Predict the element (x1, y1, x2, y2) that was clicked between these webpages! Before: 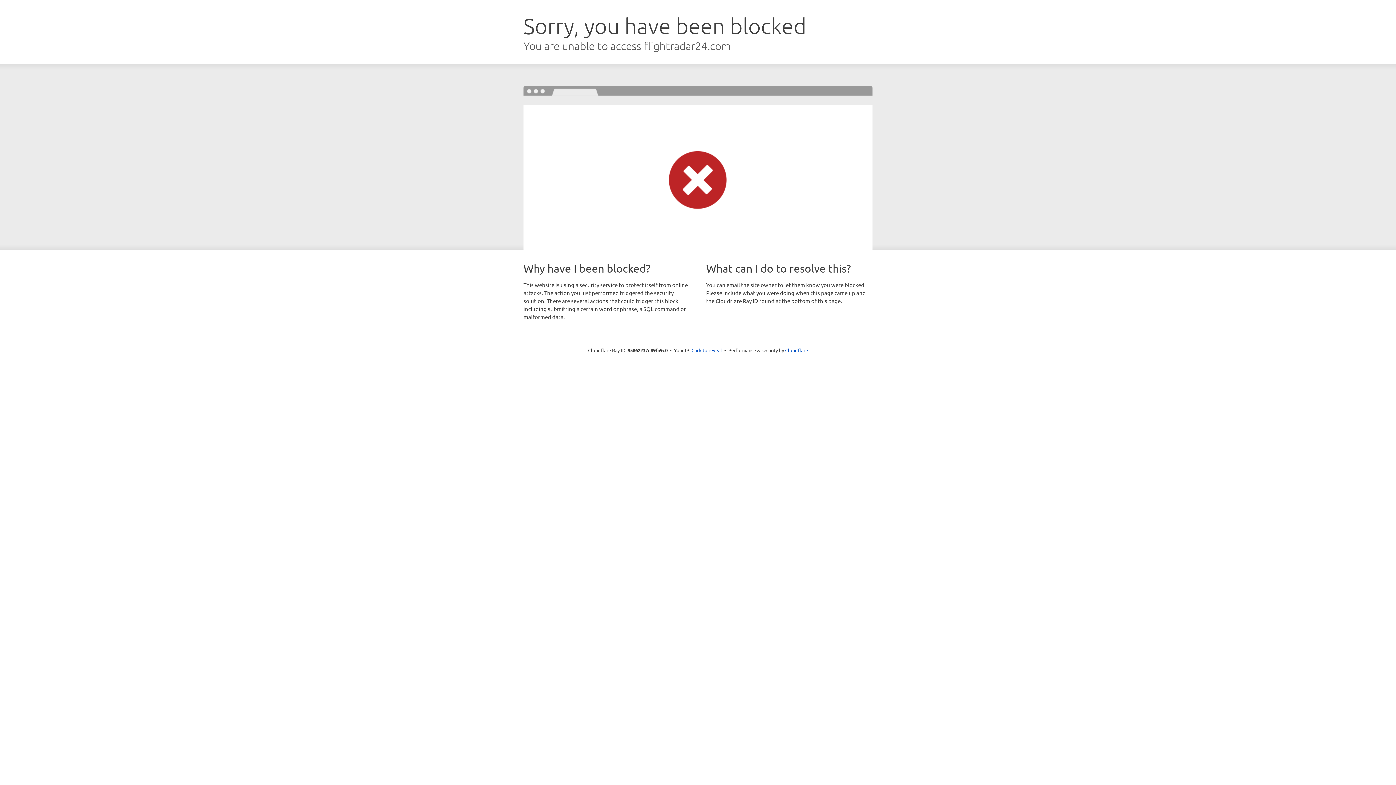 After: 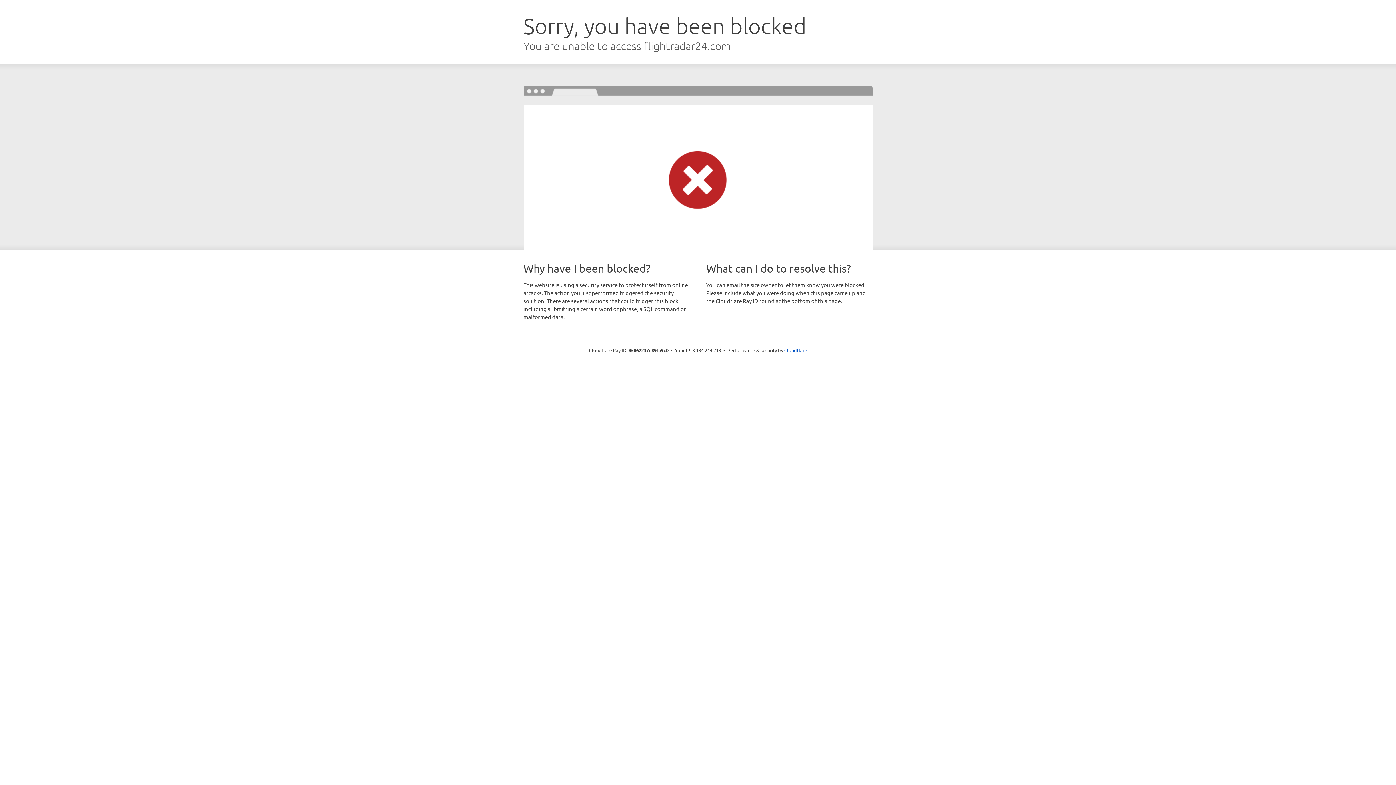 Action: bbox: (691, 346, 722, 353) label: Click to reveal